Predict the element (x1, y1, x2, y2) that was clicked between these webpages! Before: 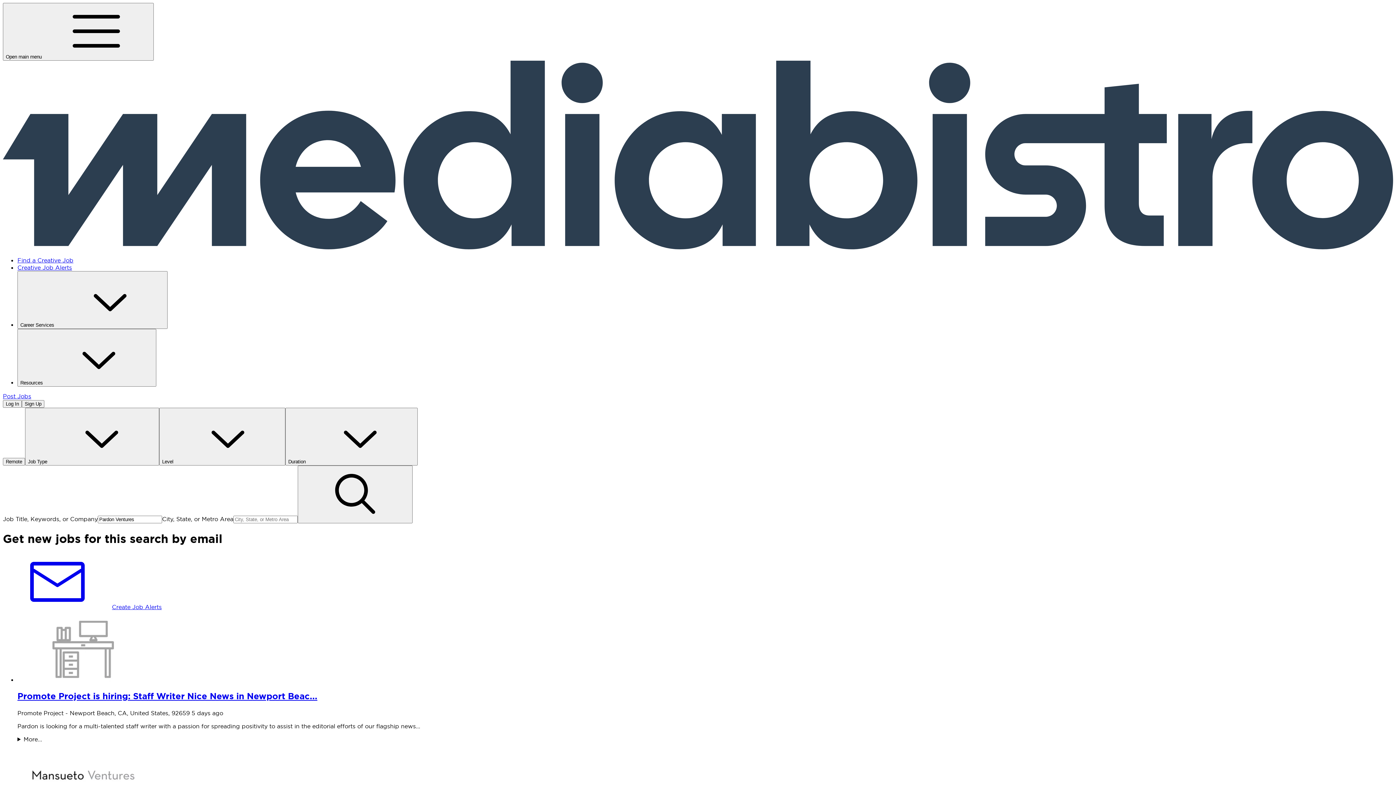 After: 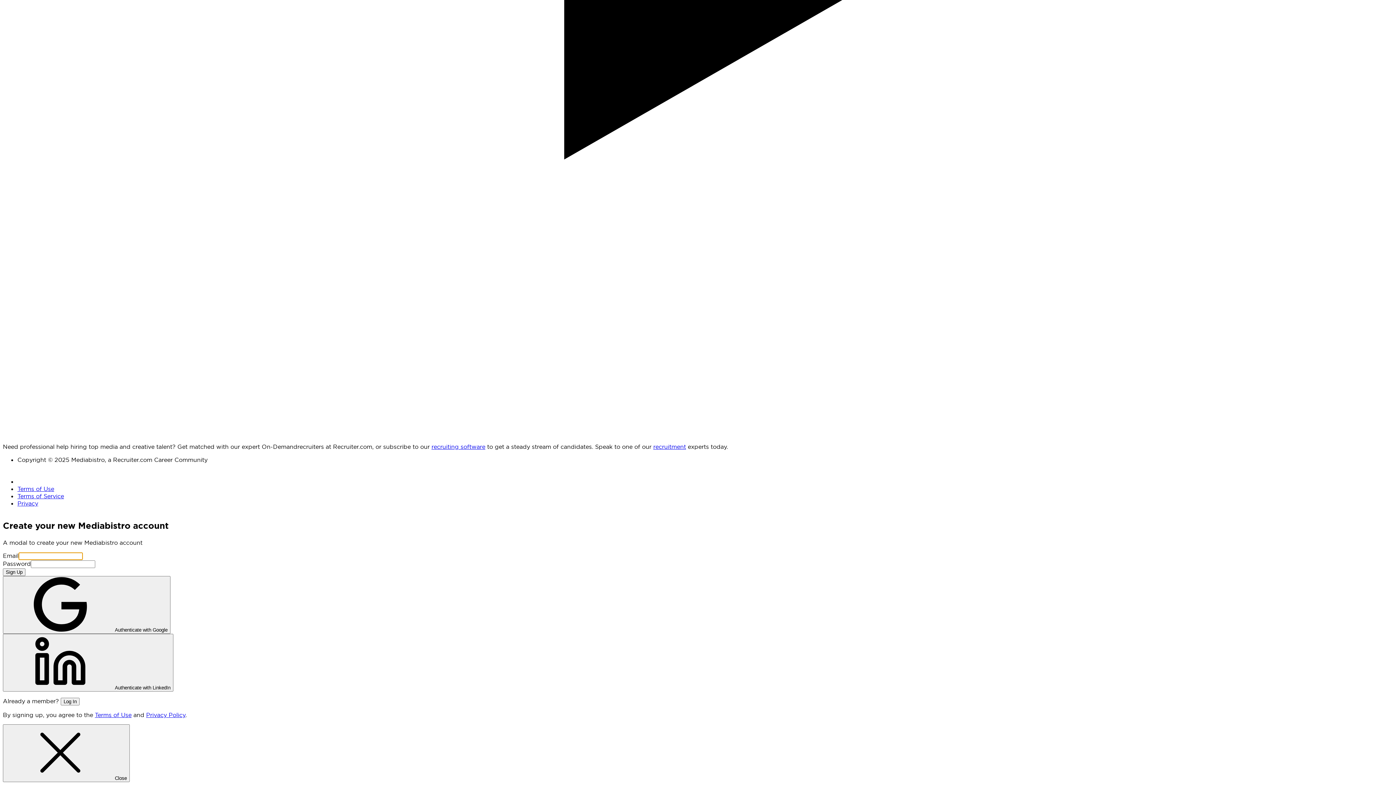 Action: label: Sign Up bbox: (21, 400, 44, 408)